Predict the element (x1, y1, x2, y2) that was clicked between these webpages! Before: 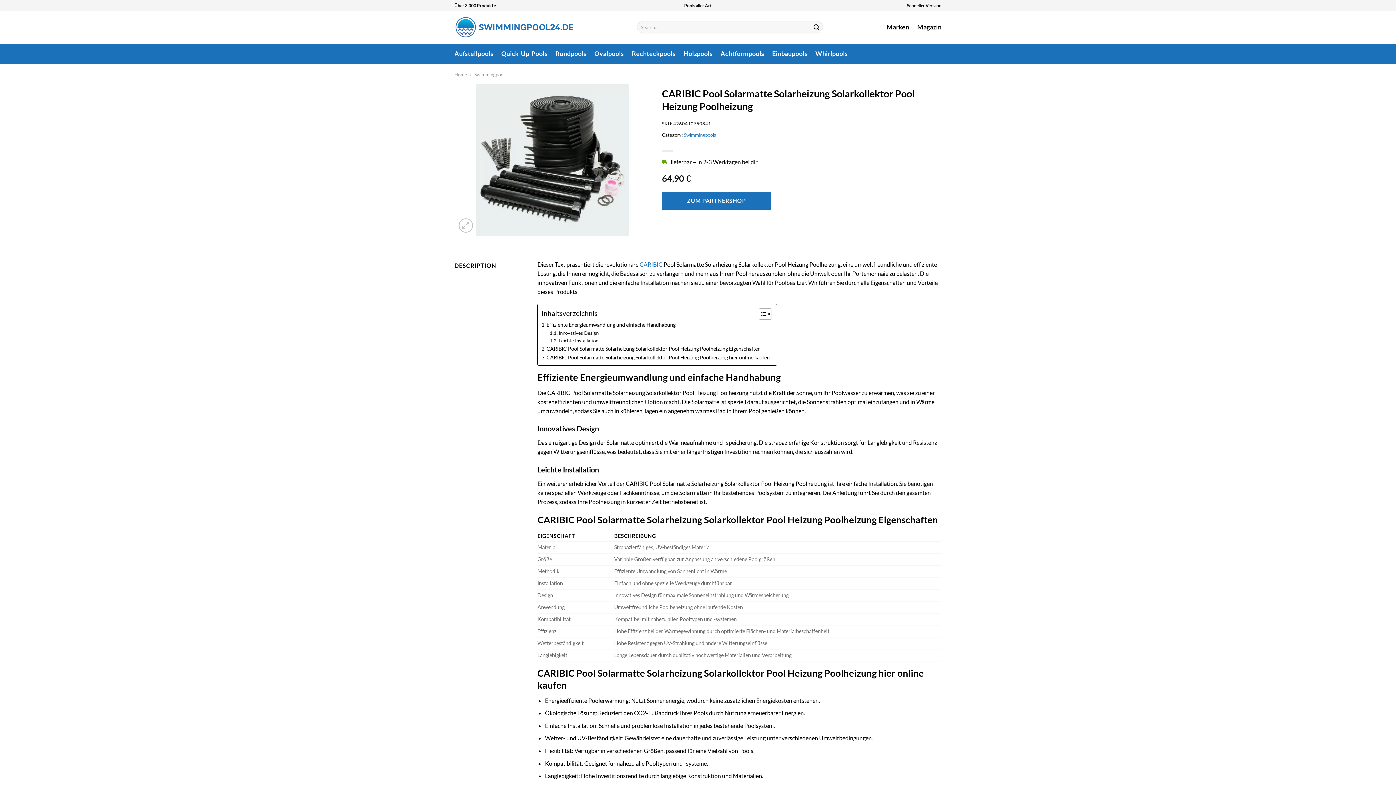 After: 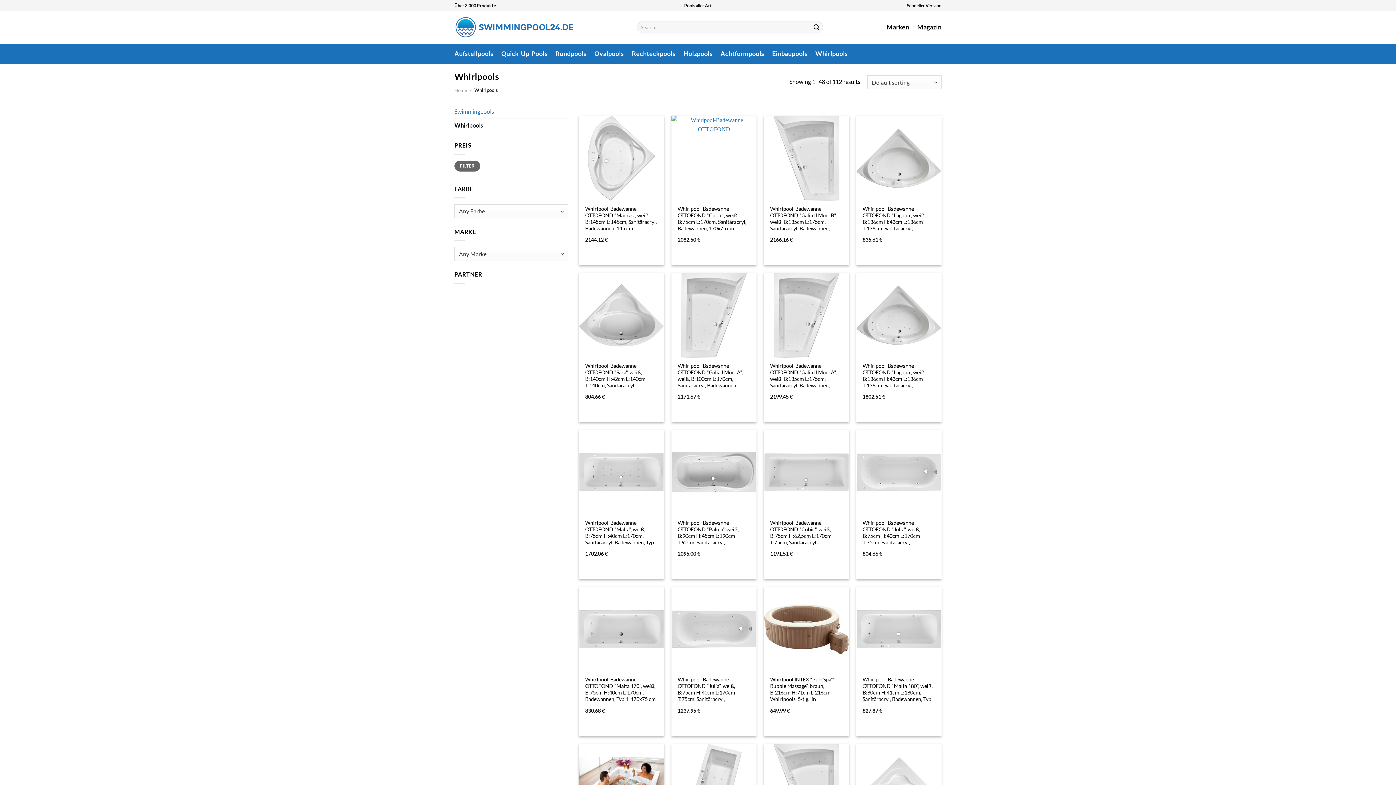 Action: bbox: (815, 47, 848, 60) label: Whirlpools